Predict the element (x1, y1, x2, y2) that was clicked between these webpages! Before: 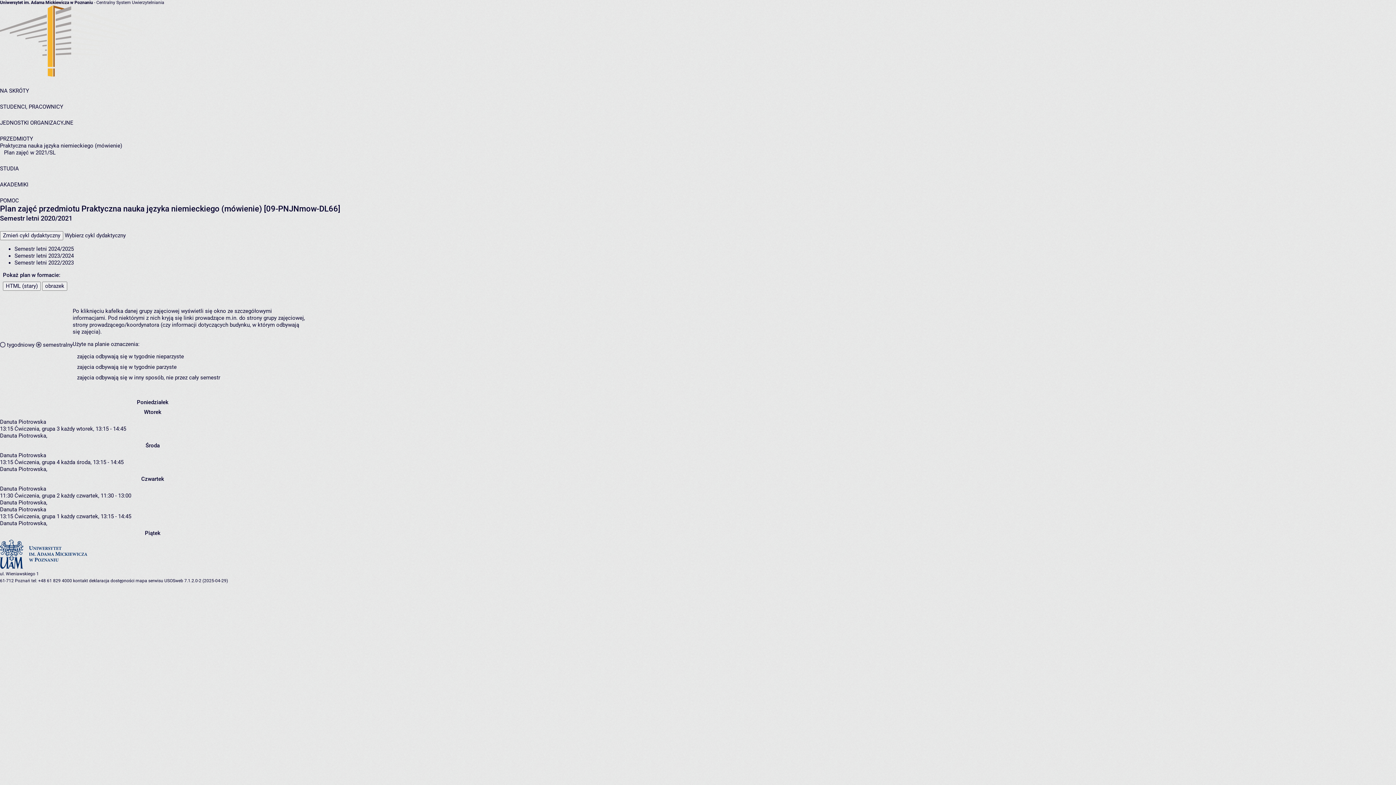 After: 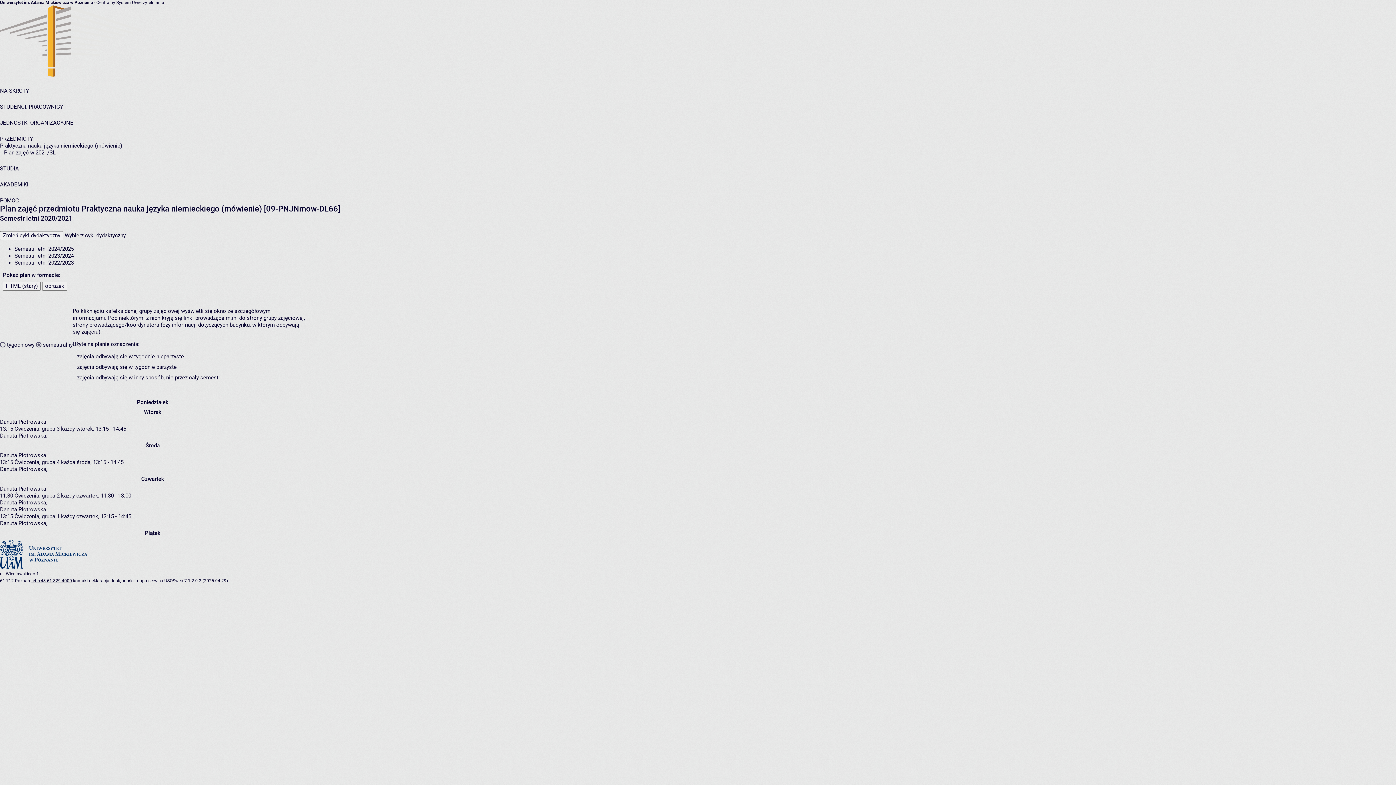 Action: label: tel: +48 61 829 4000 bbox: (31, 578, 72, 583)